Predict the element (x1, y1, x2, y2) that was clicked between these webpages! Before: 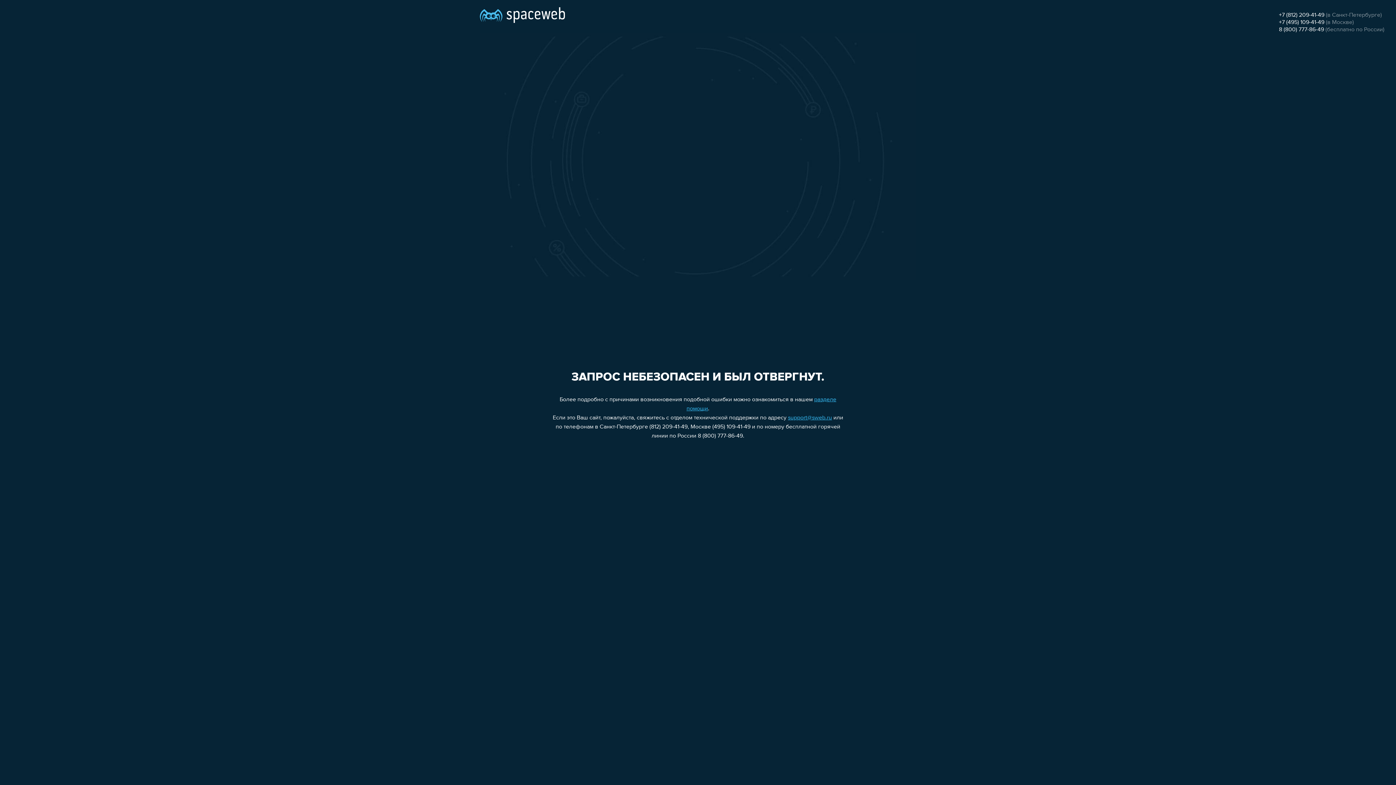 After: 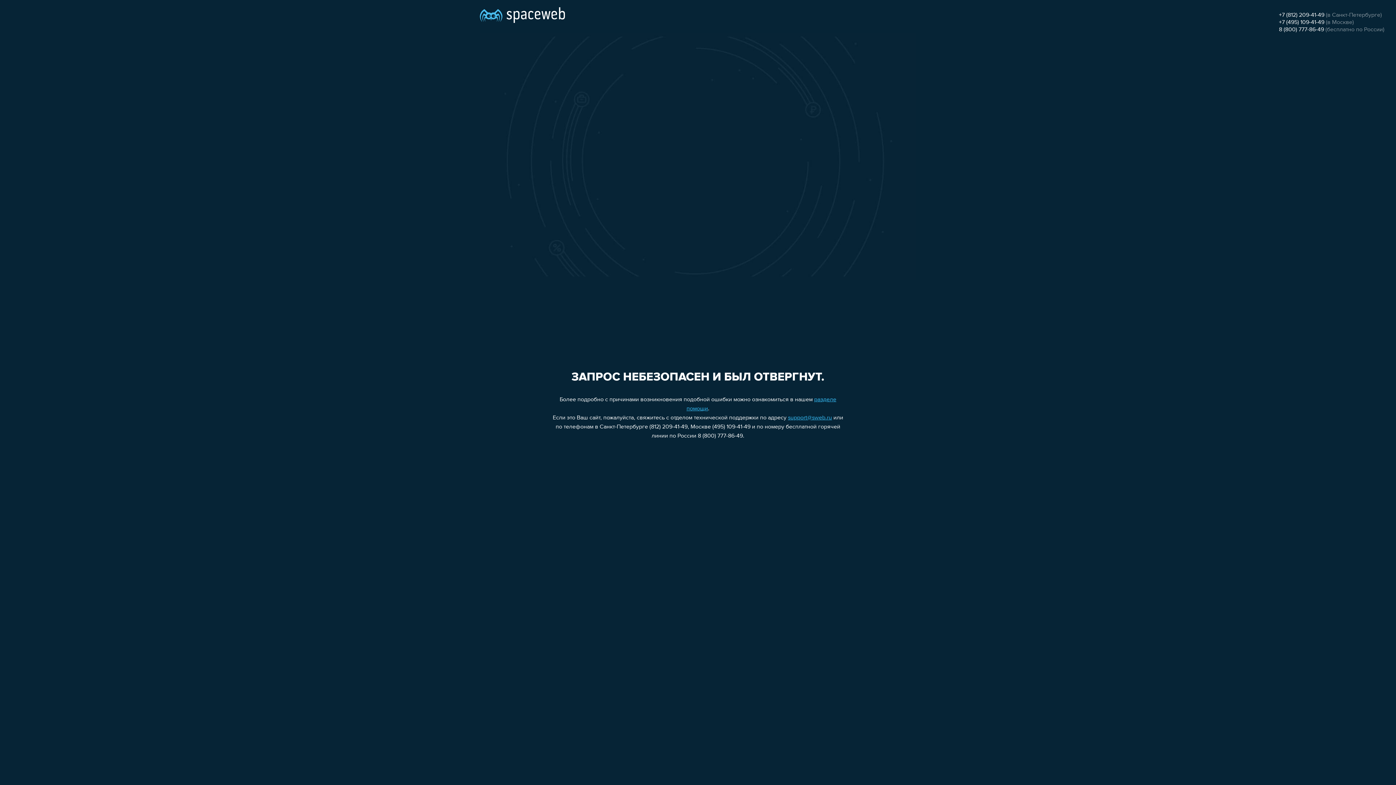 Action: label: 8 (800) 777-86-49 bbox: (1279, 26, 1324, 32)